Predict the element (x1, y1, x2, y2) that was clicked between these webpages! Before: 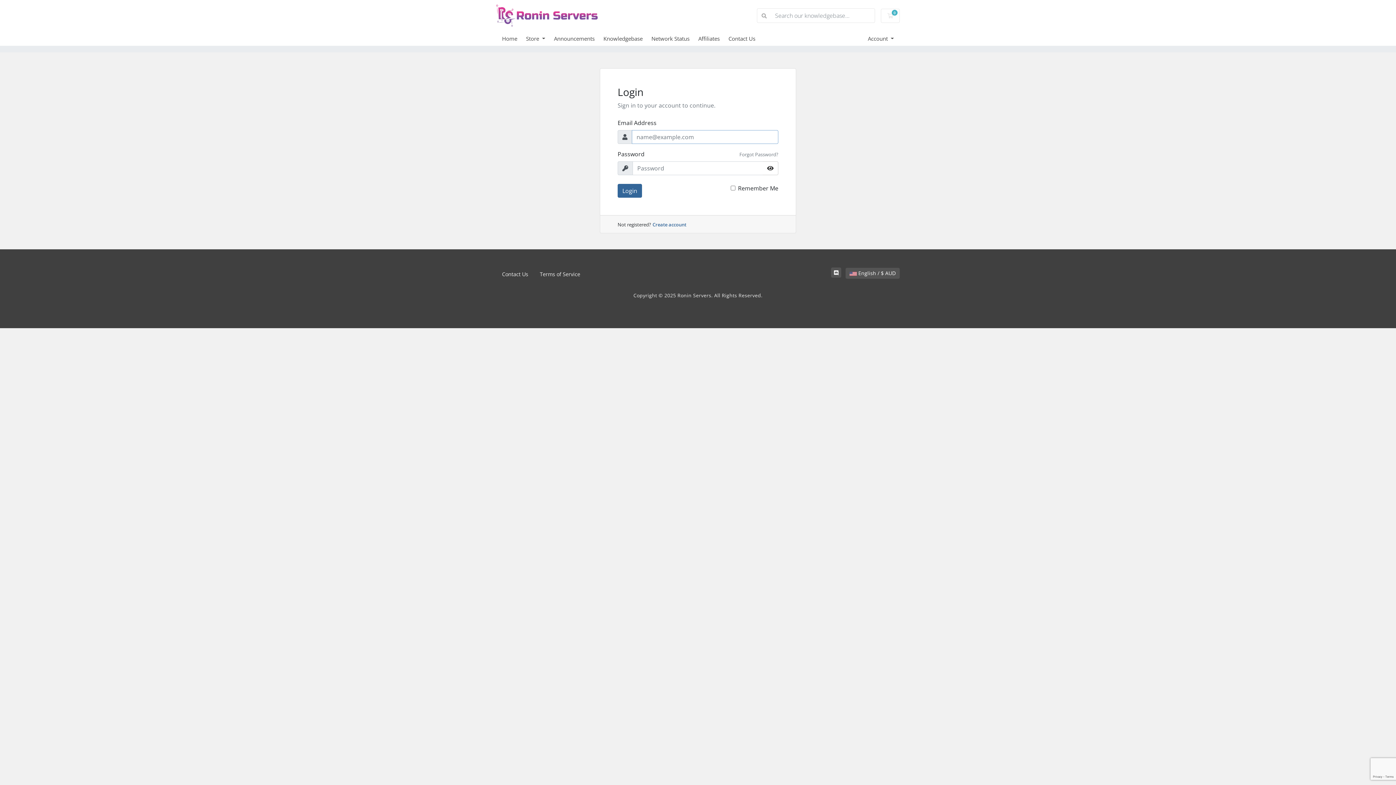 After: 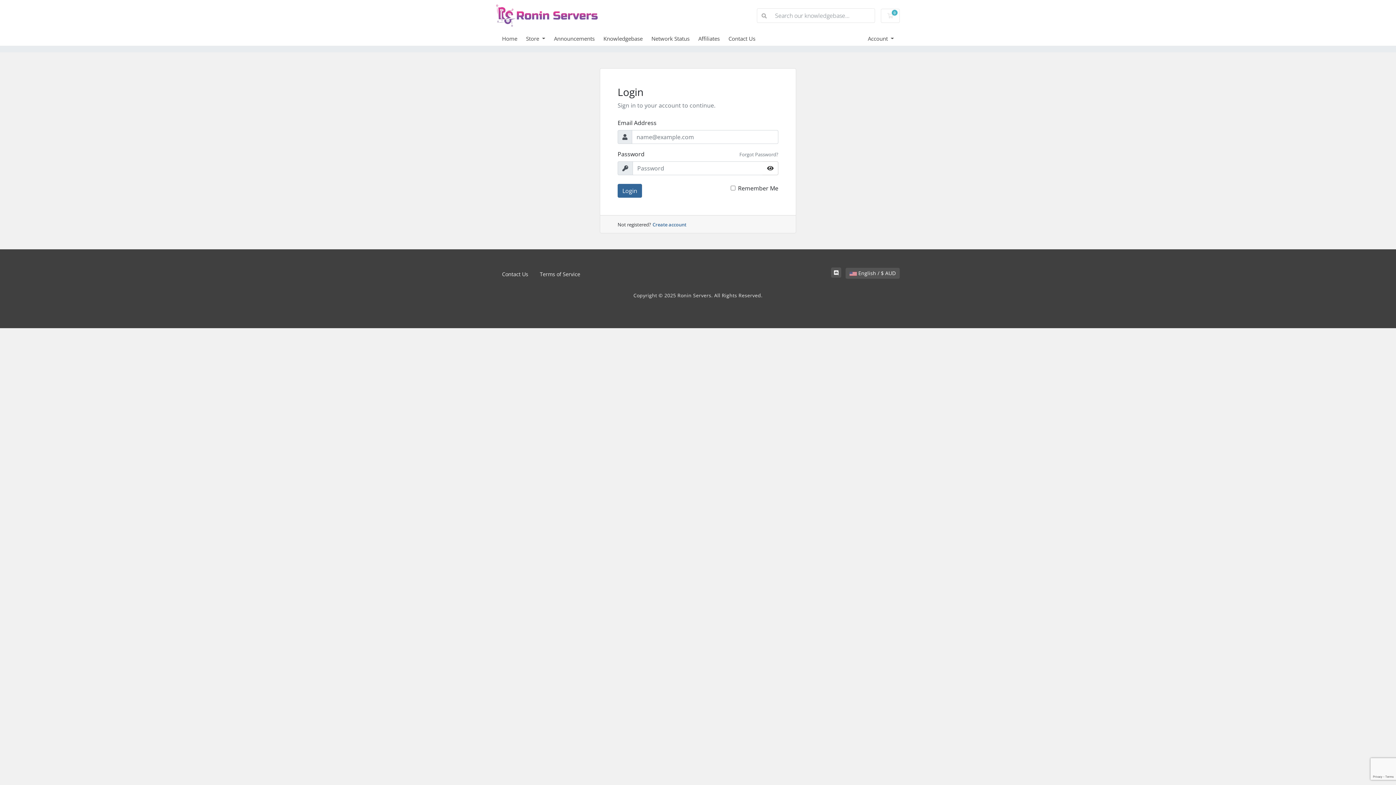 Action: label: Terms of Service bbox: (534, 267, 586, 281)